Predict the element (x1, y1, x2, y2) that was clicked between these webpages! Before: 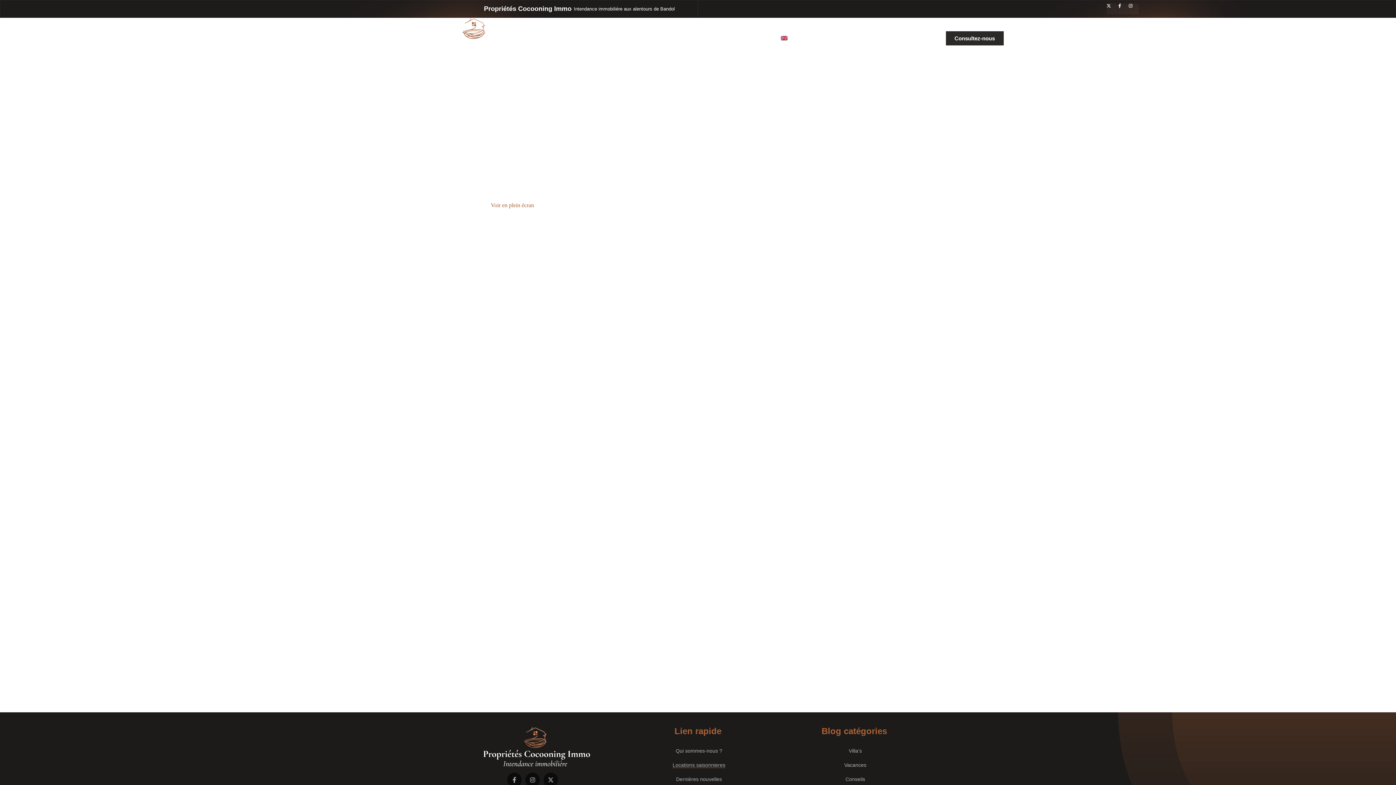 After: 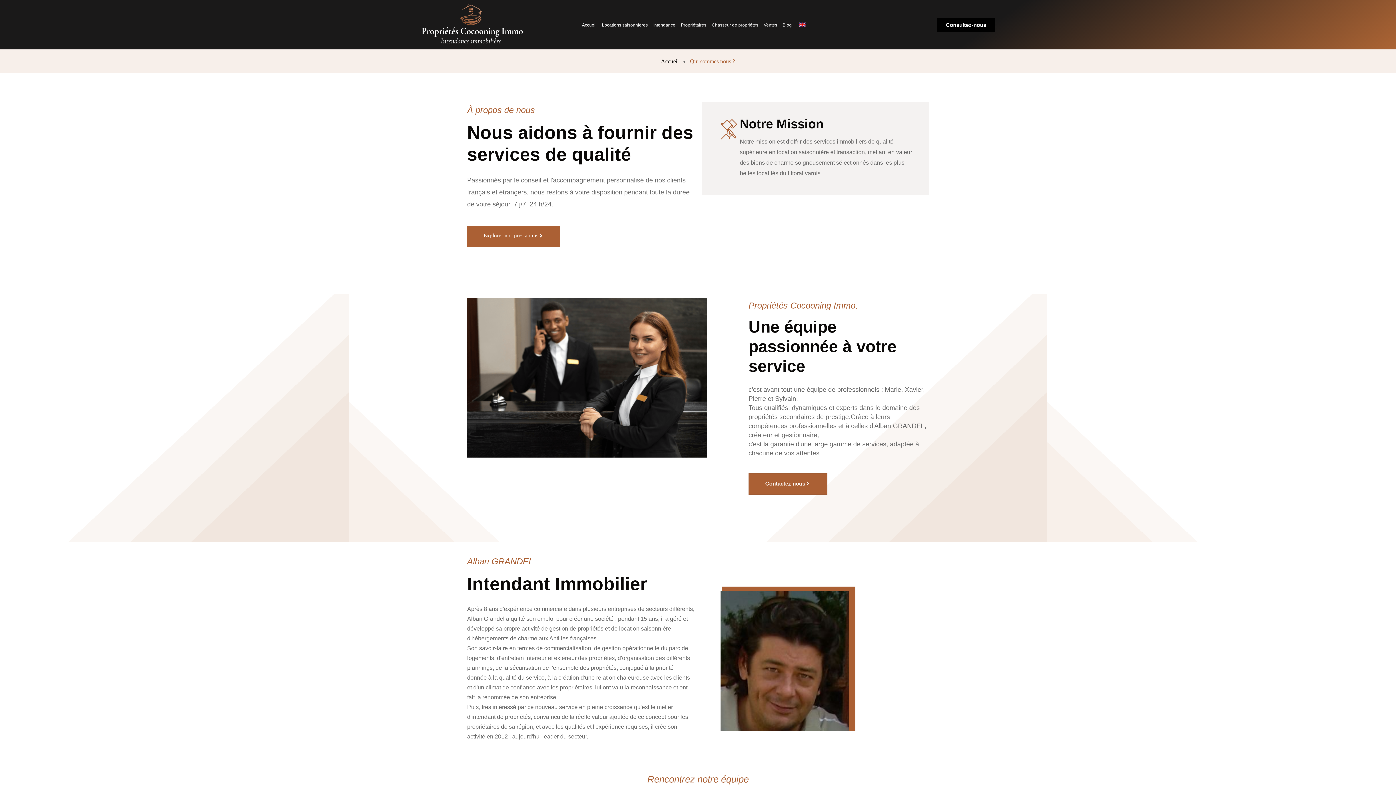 Action: bbox: (675, 748, 722, 754) label: Qui sommes-nous ?